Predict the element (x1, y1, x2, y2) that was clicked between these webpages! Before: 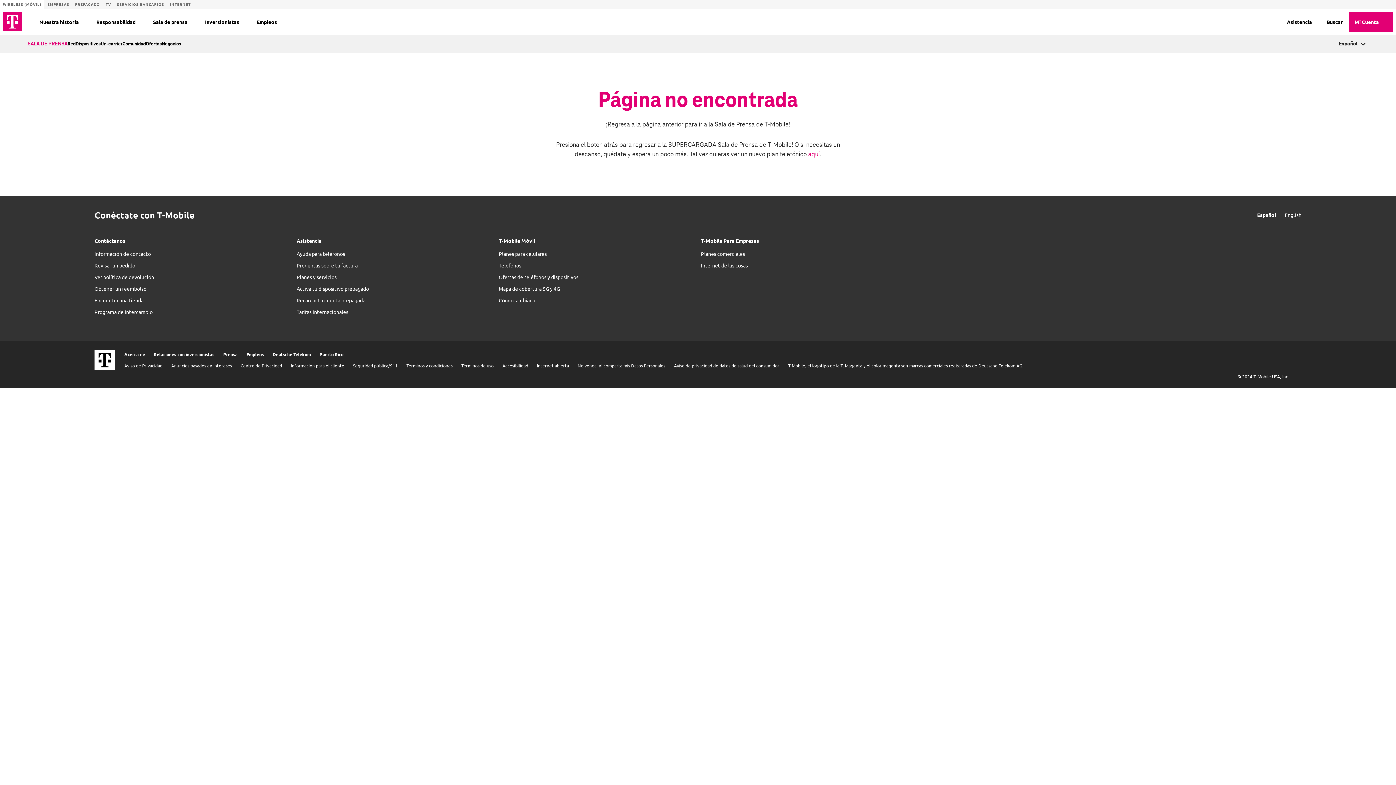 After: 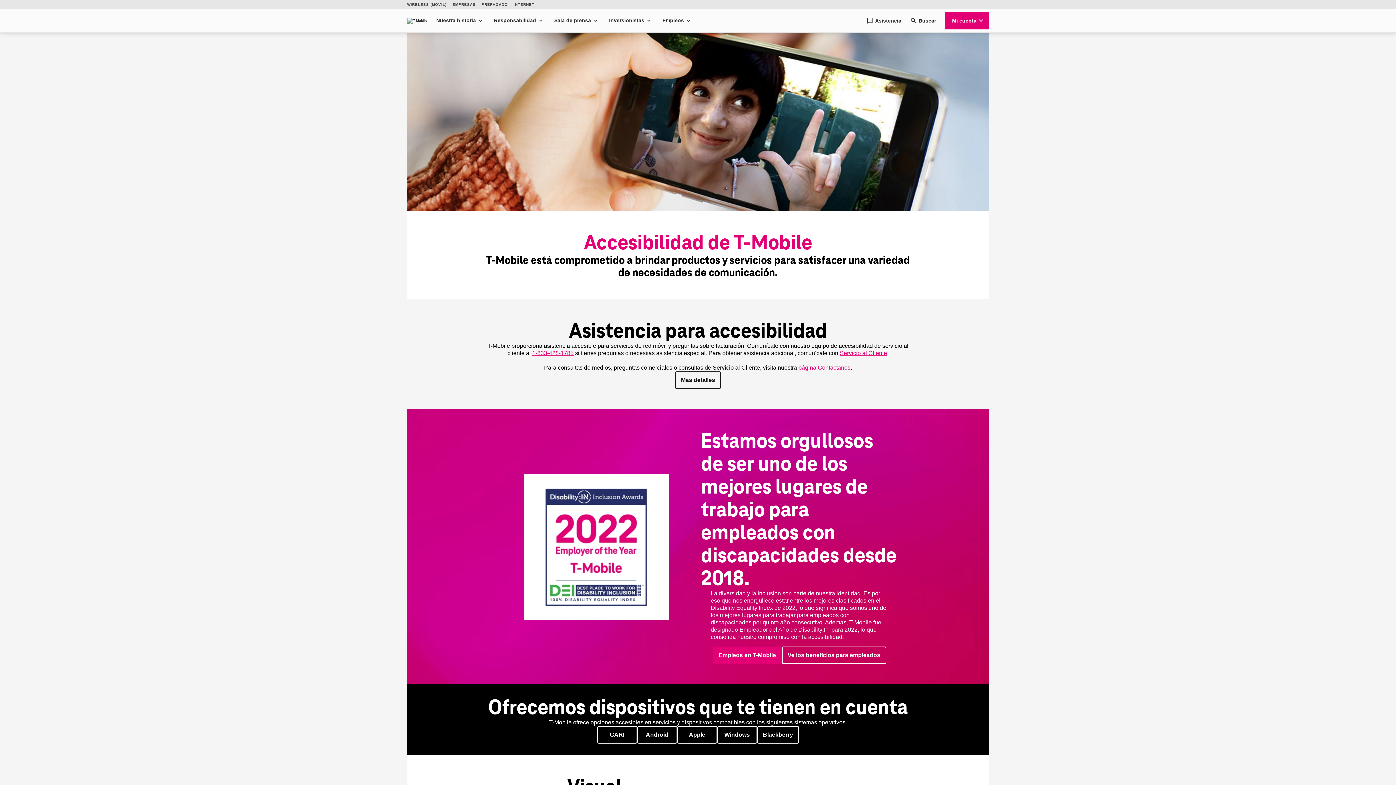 Action: label: Accesibilidad bbox: (502, 362, 537, 368)